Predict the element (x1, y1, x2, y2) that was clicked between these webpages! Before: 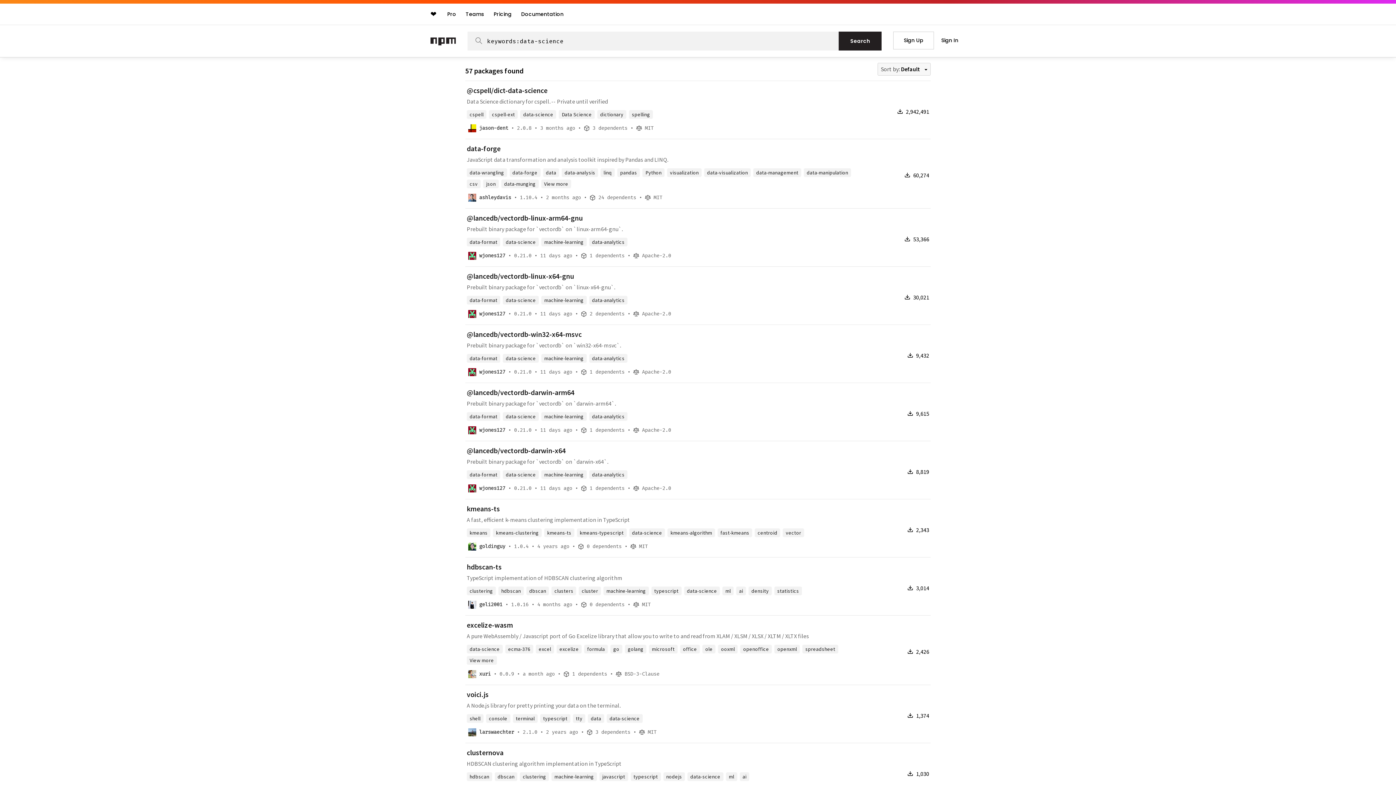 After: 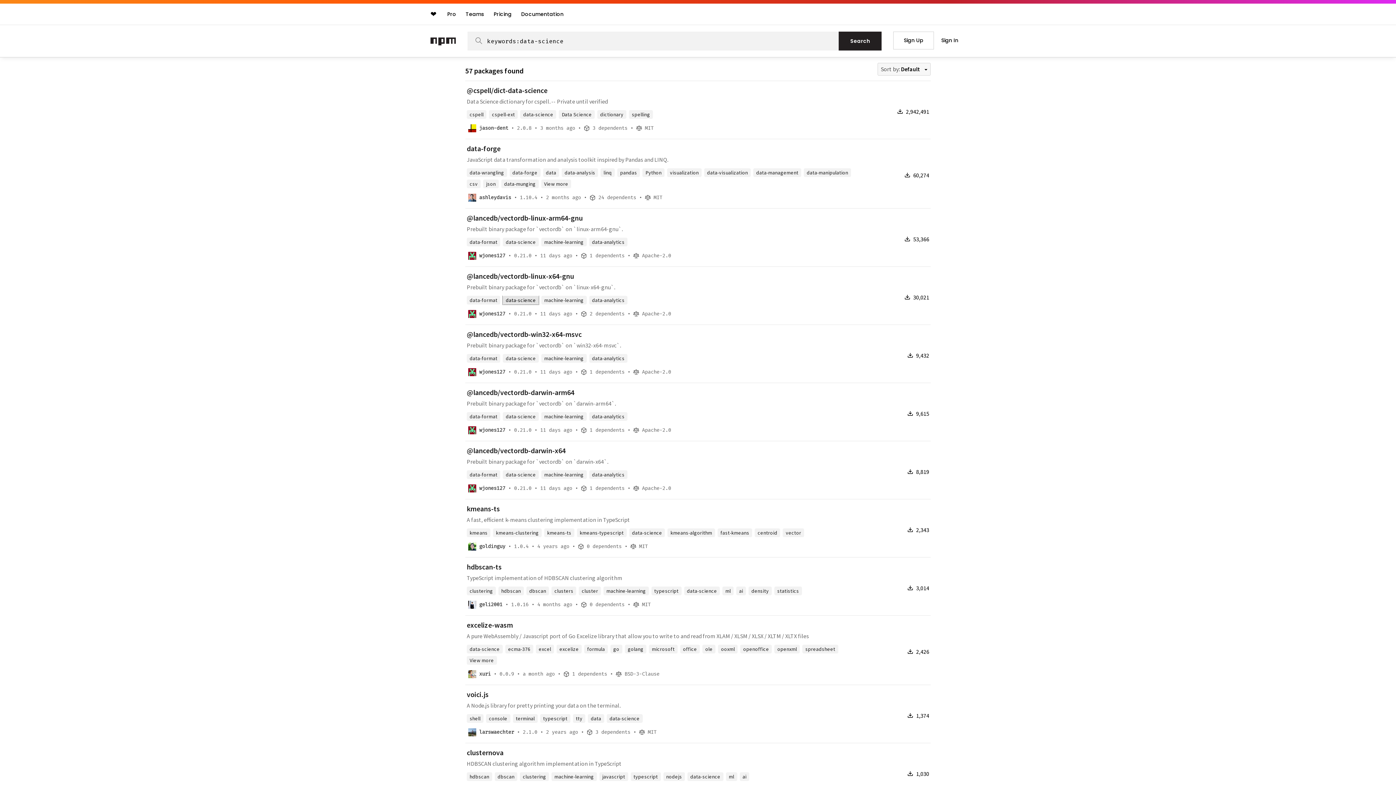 Action: label: data-science bbox: (503, 296, 538, 304)